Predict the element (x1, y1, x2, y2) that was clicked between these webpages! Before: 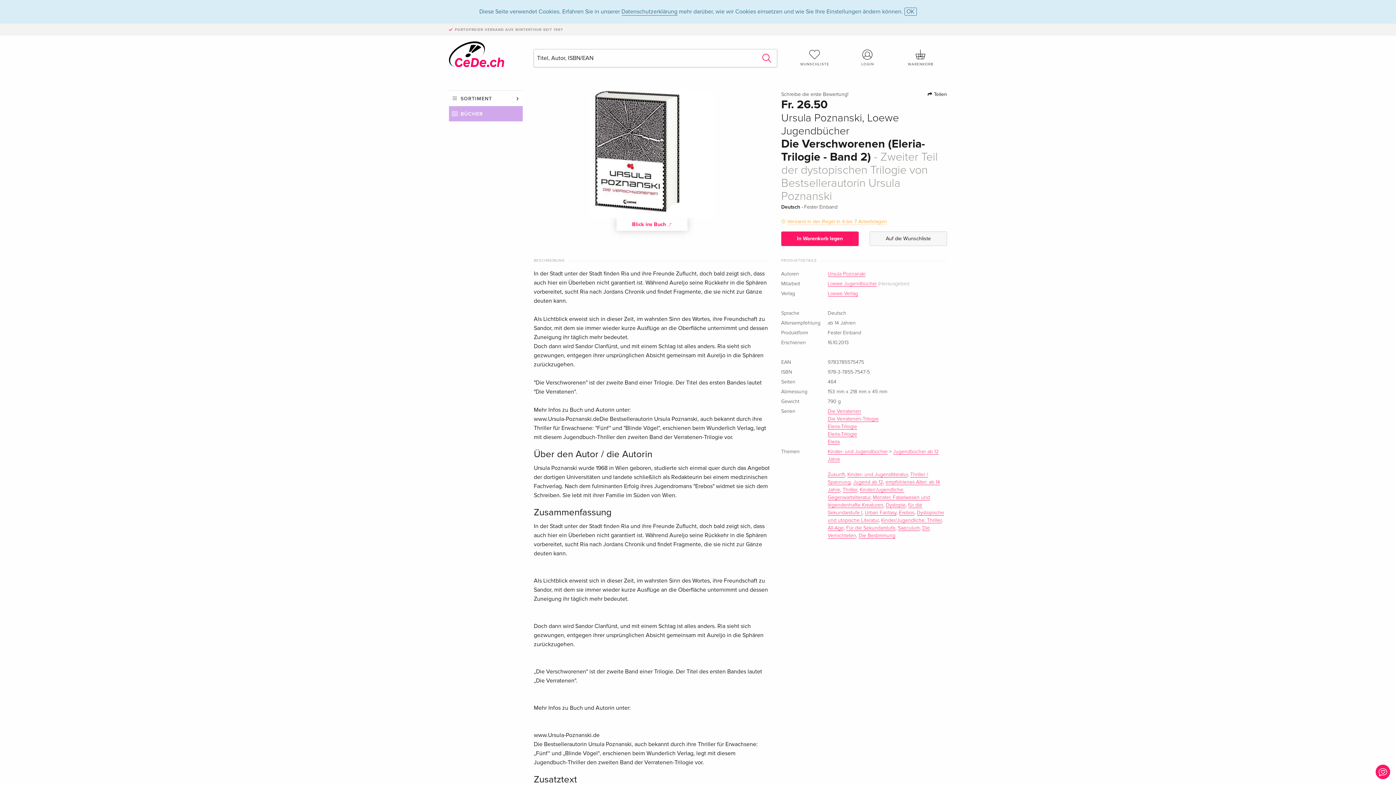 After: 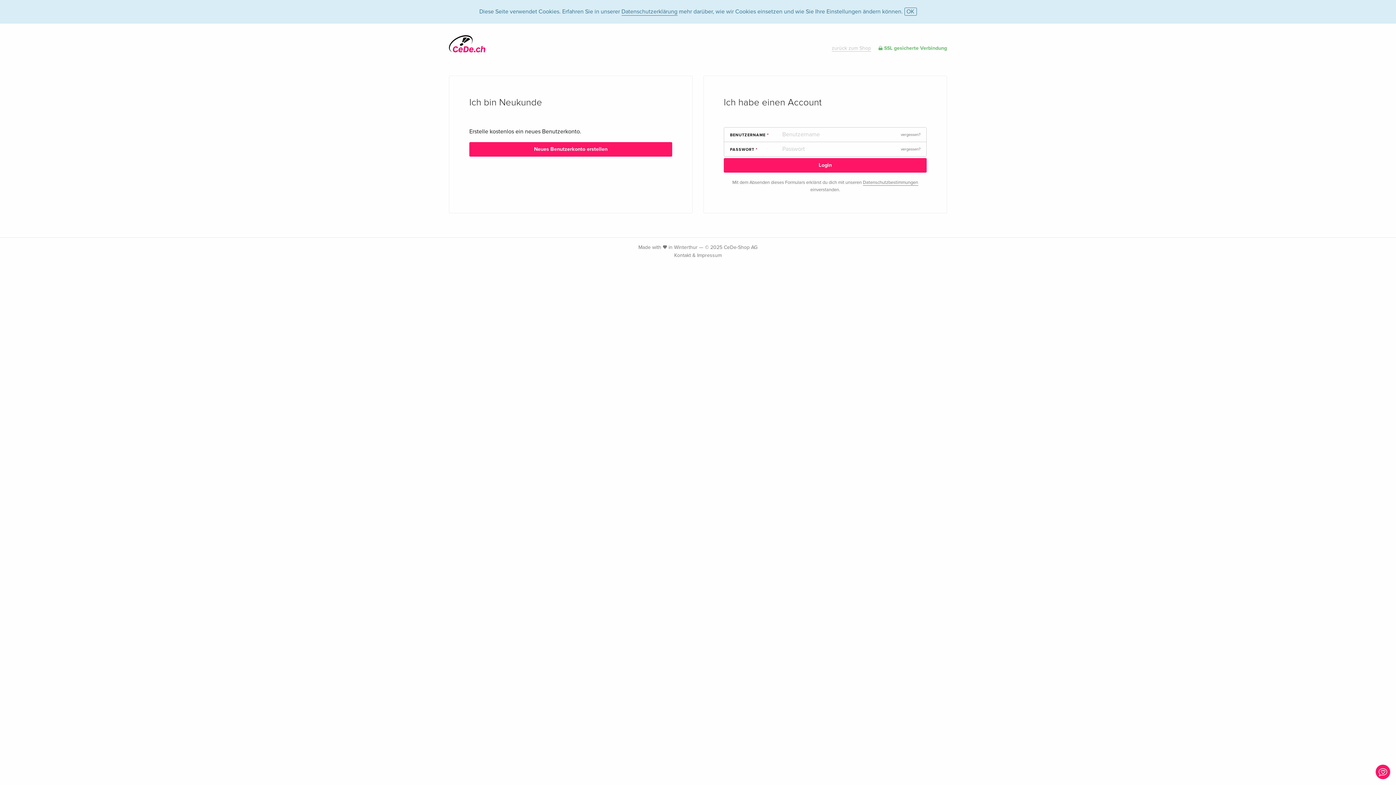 Action: label: WUNSCHLISTE bbox: (788, 49, 841, 67)